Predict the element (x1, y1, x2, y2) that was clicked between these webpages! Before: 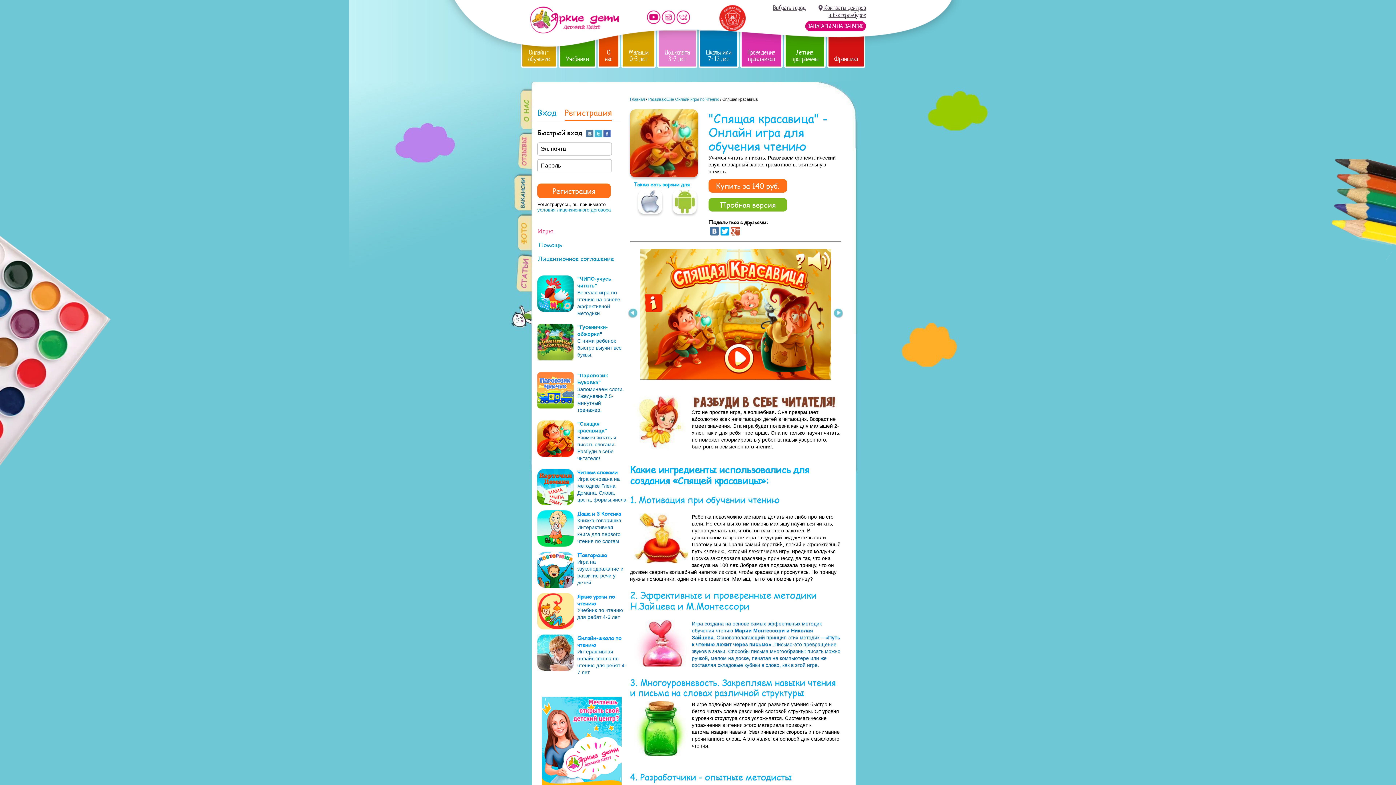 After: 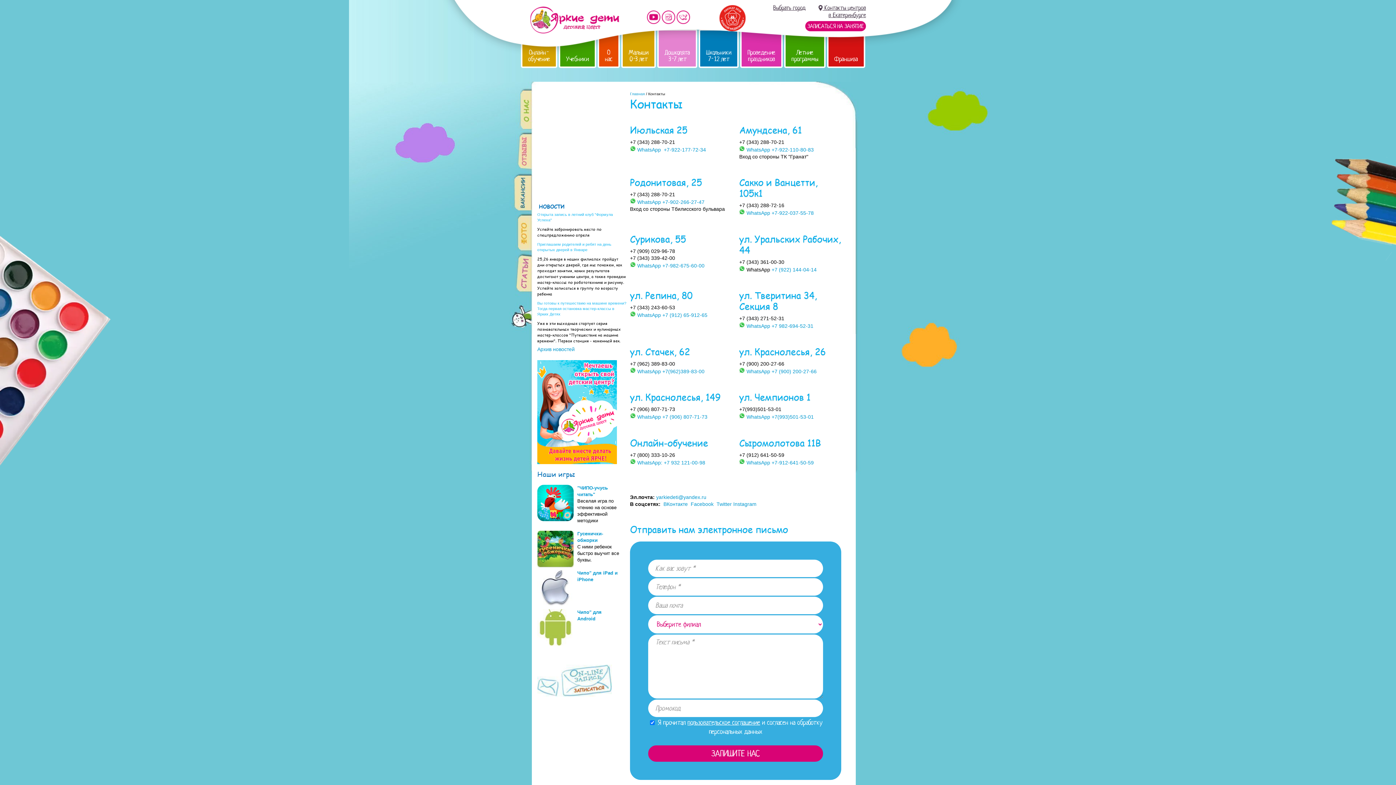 Action: bbox: (821, 75, 856, 100)